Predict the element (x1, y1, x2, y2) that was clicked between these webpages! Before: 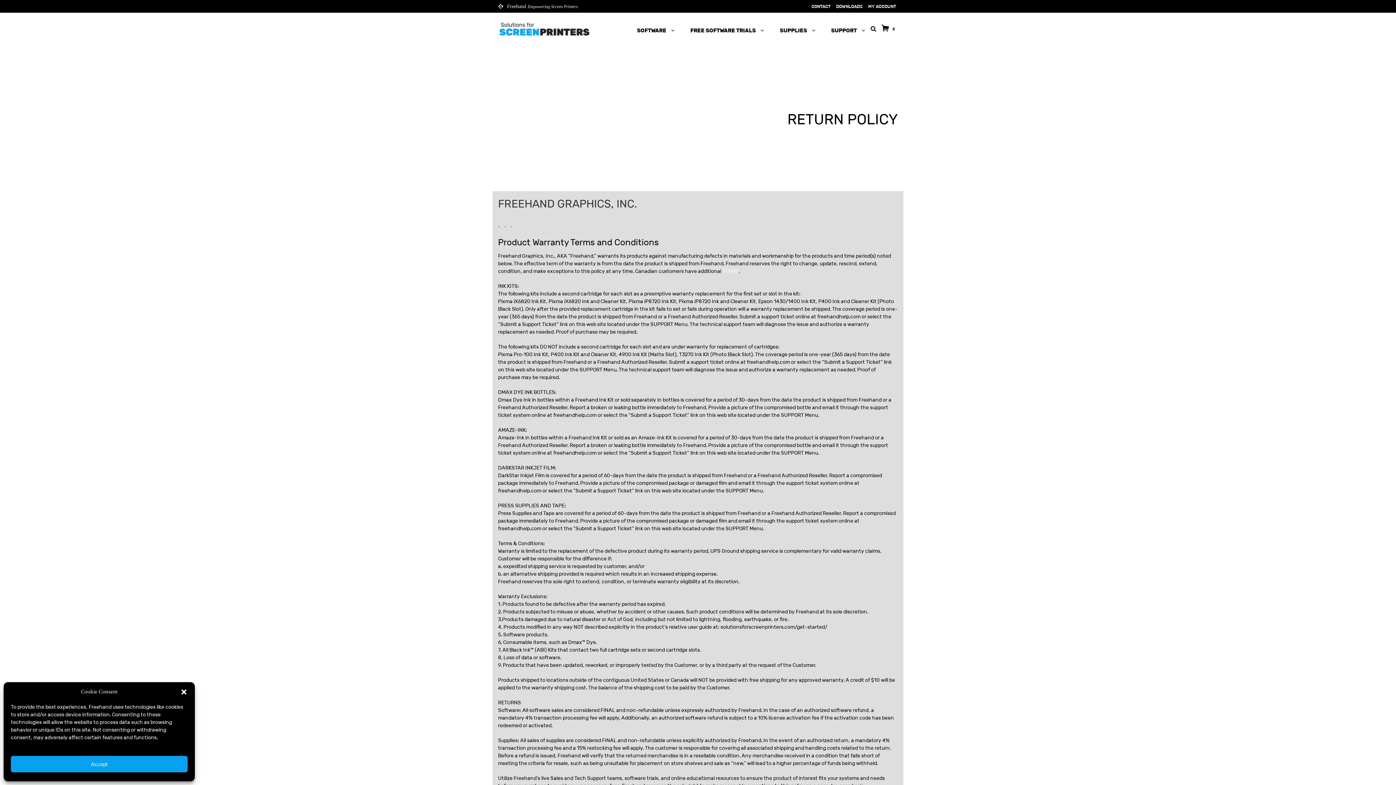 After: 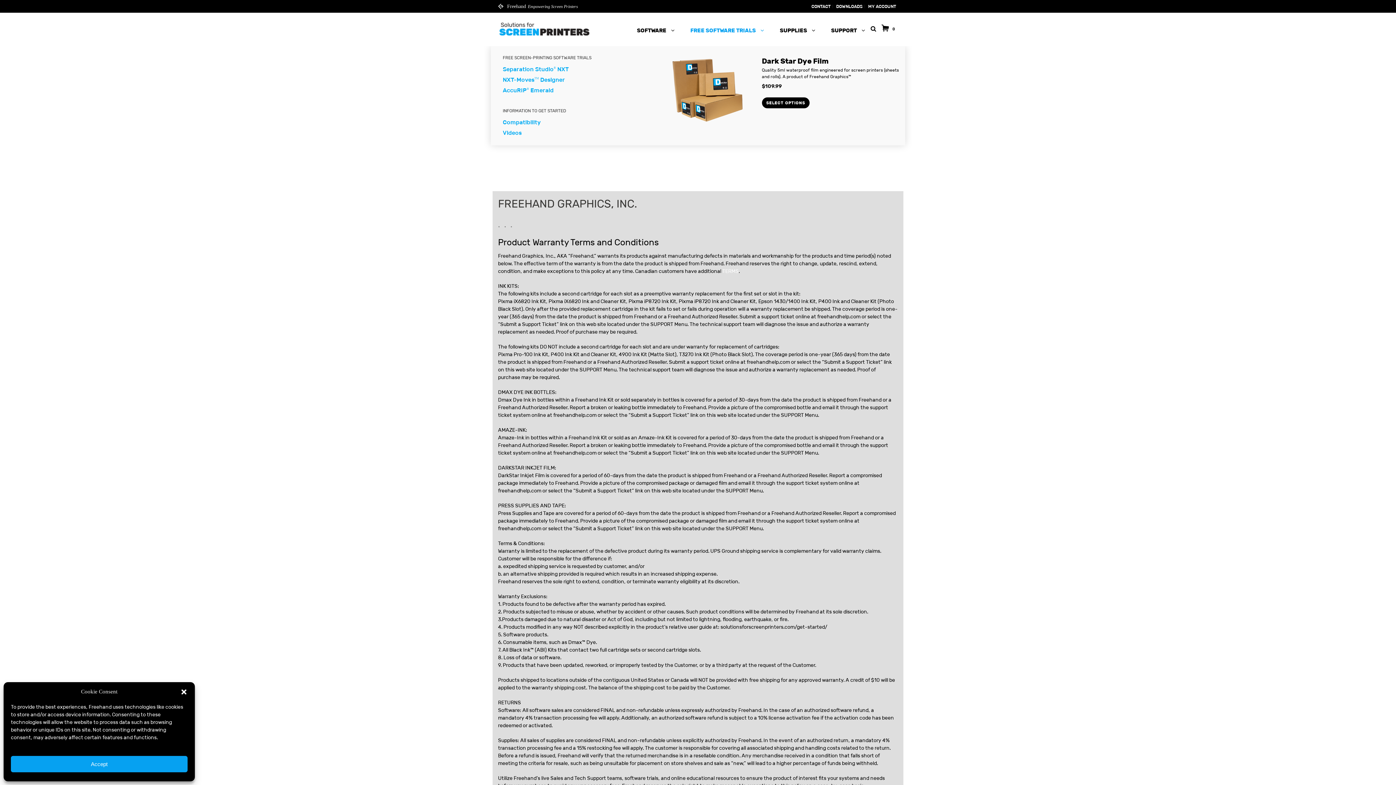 Action: label: FREE SOFTWARE TRIALS bbox: (678, 12, 768, 47)